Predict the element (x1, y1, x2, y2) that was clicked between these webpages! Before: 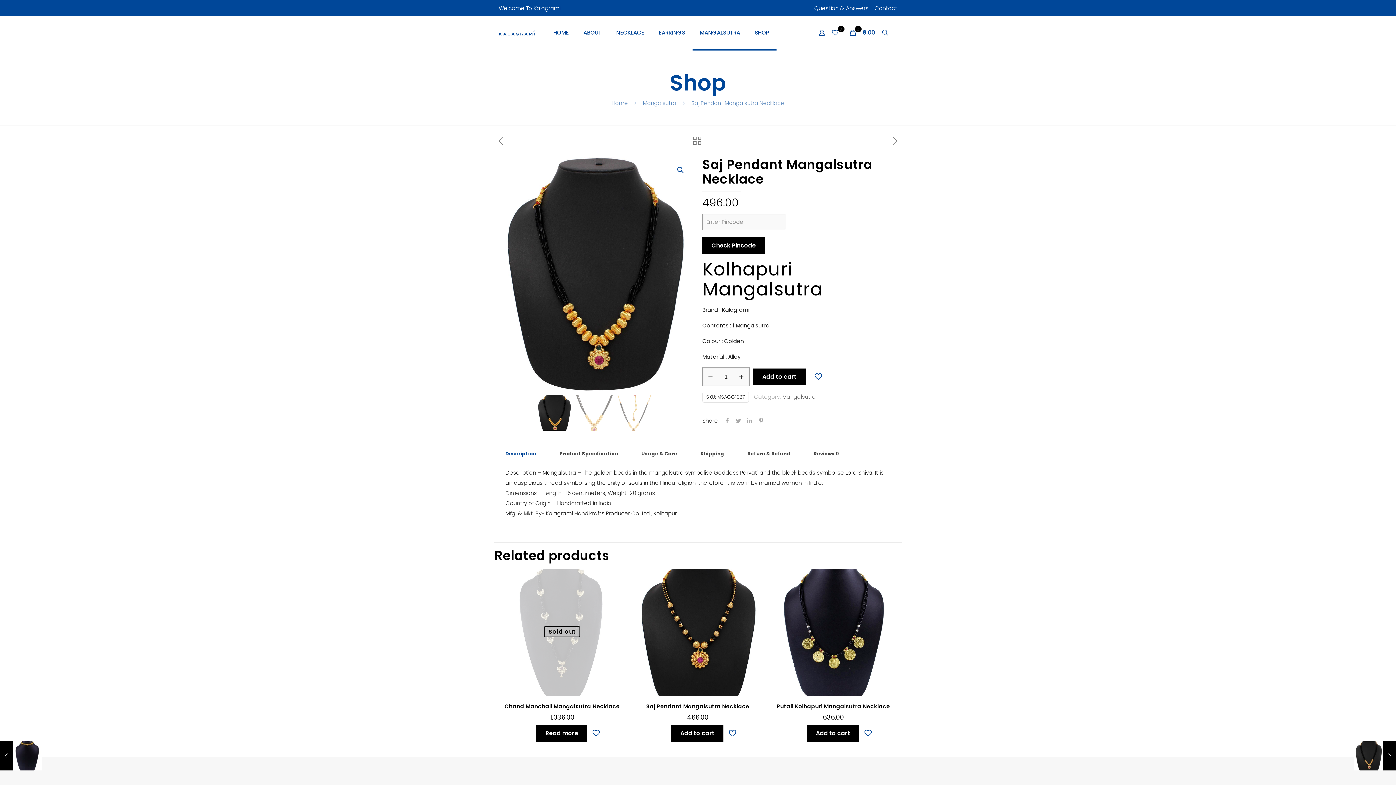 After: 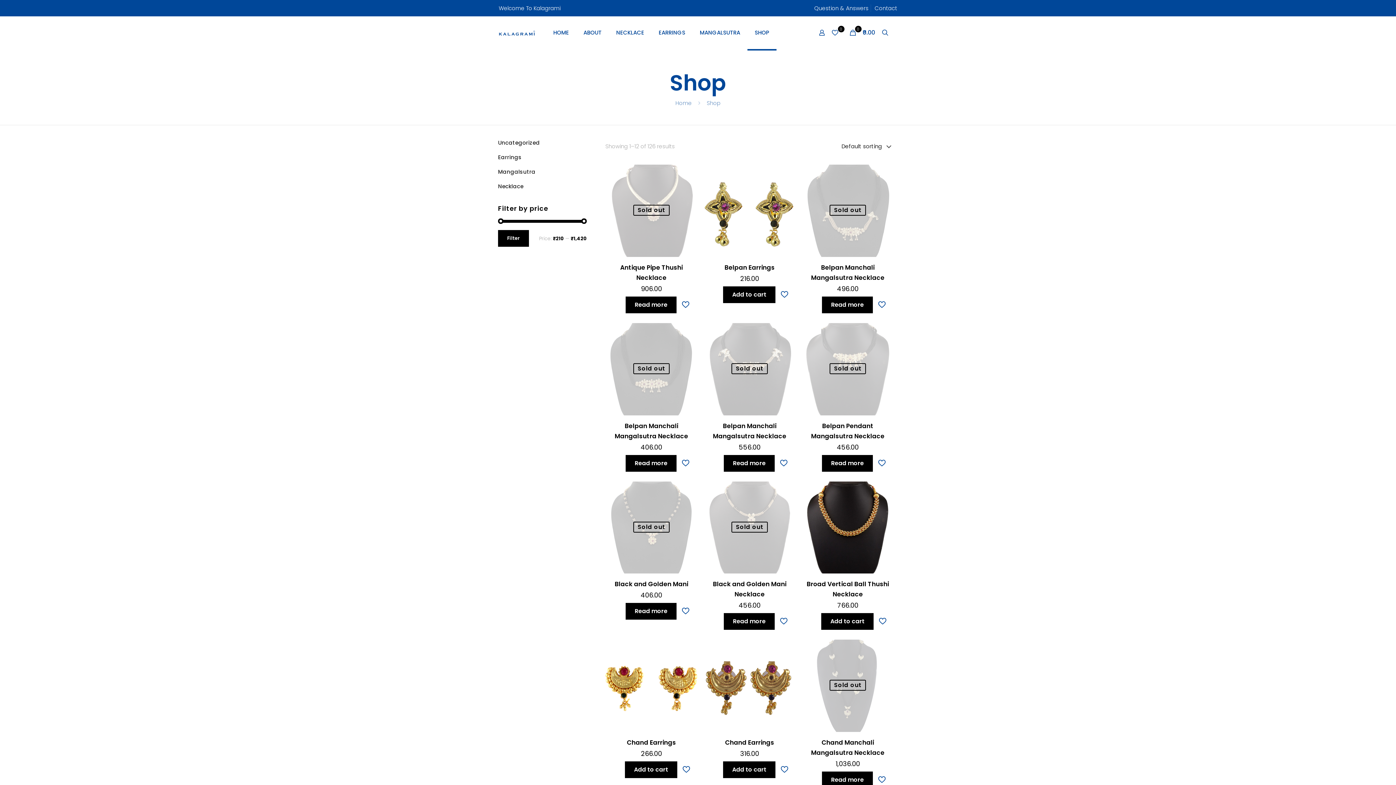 Action: label: SHOP bbox: (747, 16, 776, 49)